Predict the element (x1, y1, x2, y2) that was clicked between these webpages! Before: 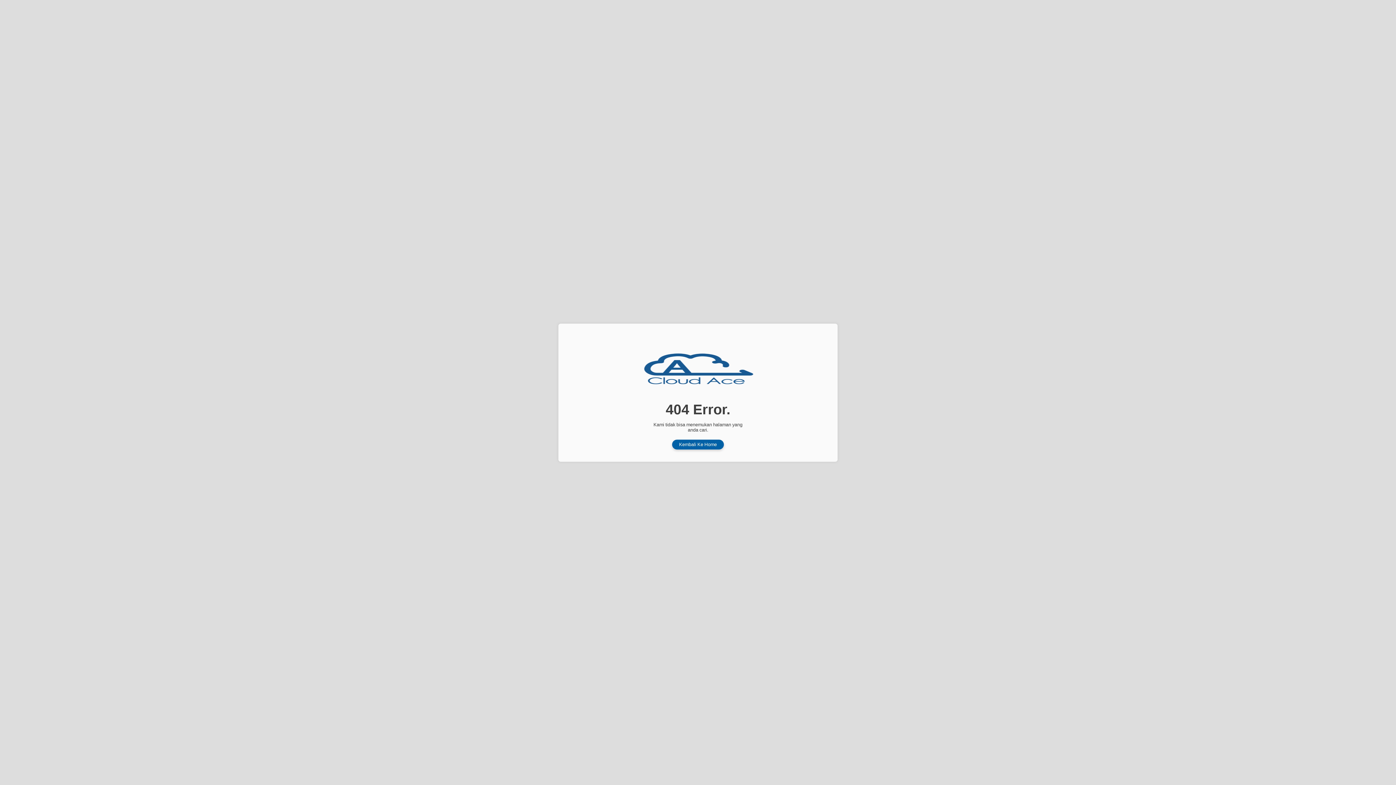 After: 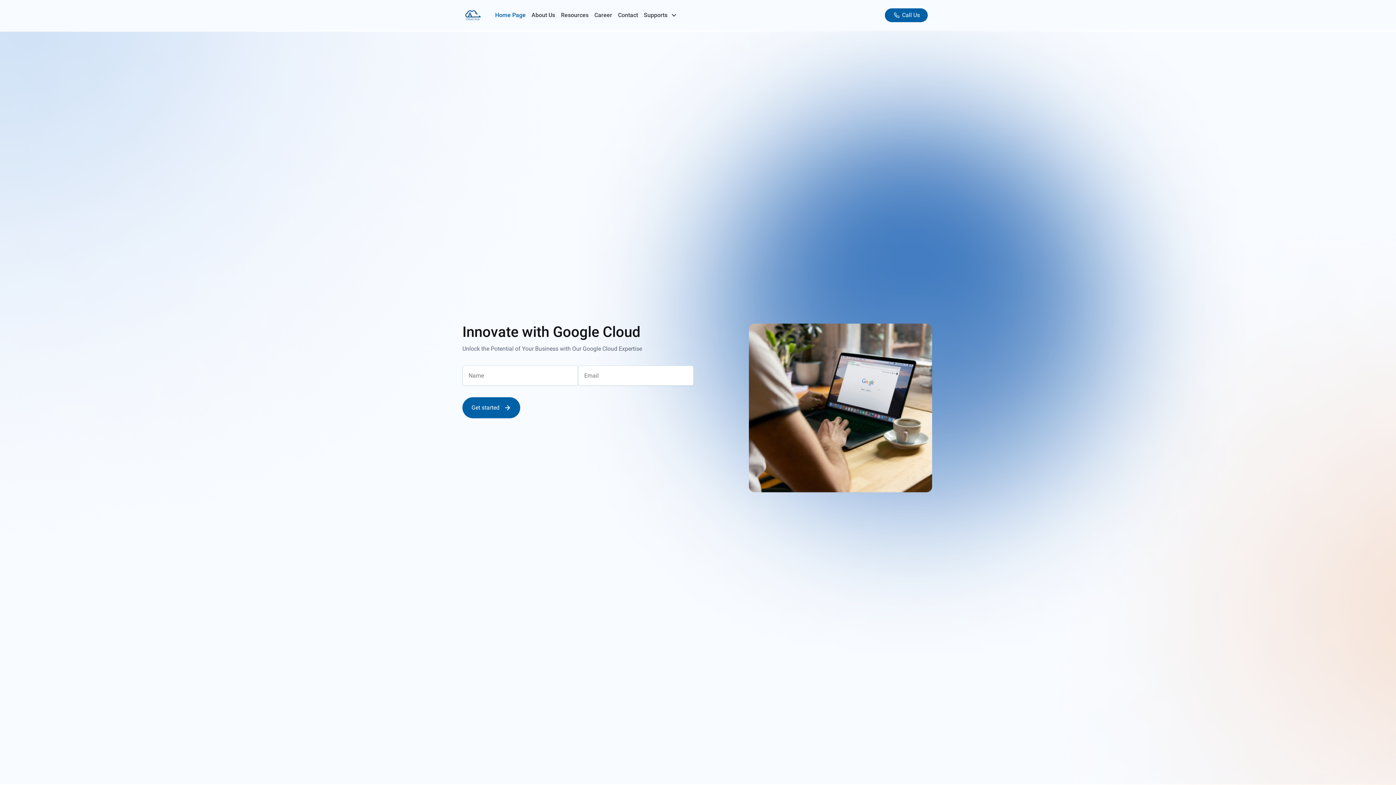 Action: label: Kembali Ke Home bbox: (672, 439, 724, 449)